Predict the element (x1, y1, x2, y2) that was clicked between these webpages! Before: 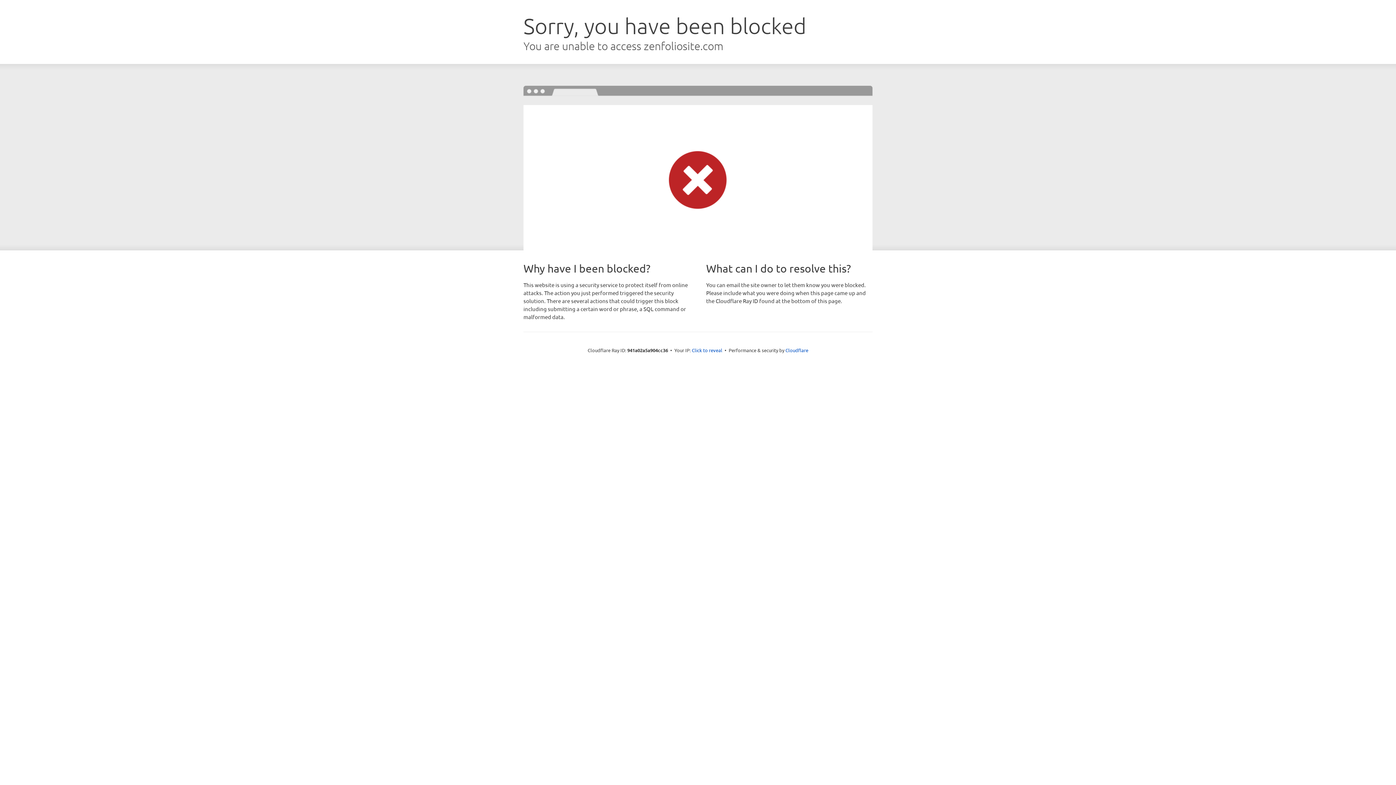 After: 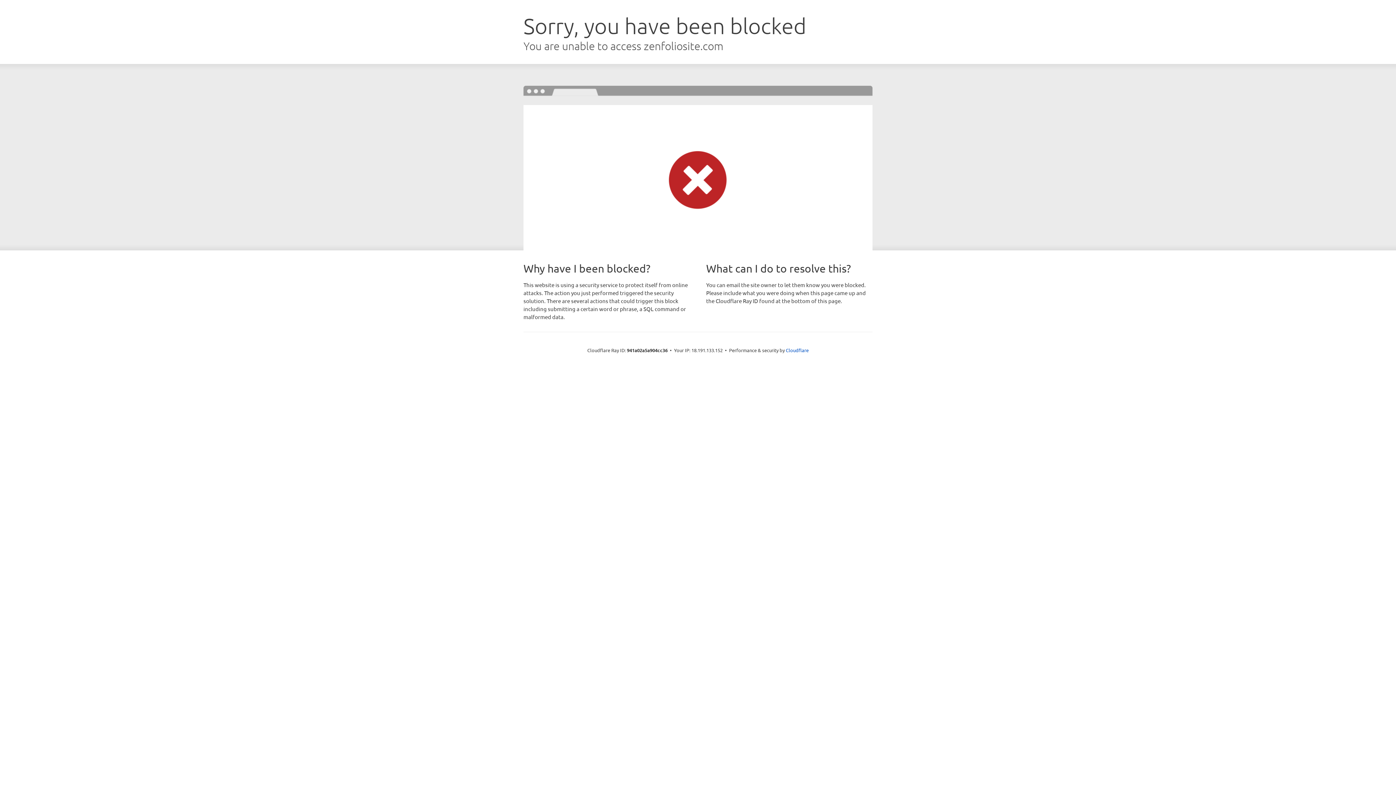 Action: bbox: (692, 346, 722, 353) label: Click to reveal